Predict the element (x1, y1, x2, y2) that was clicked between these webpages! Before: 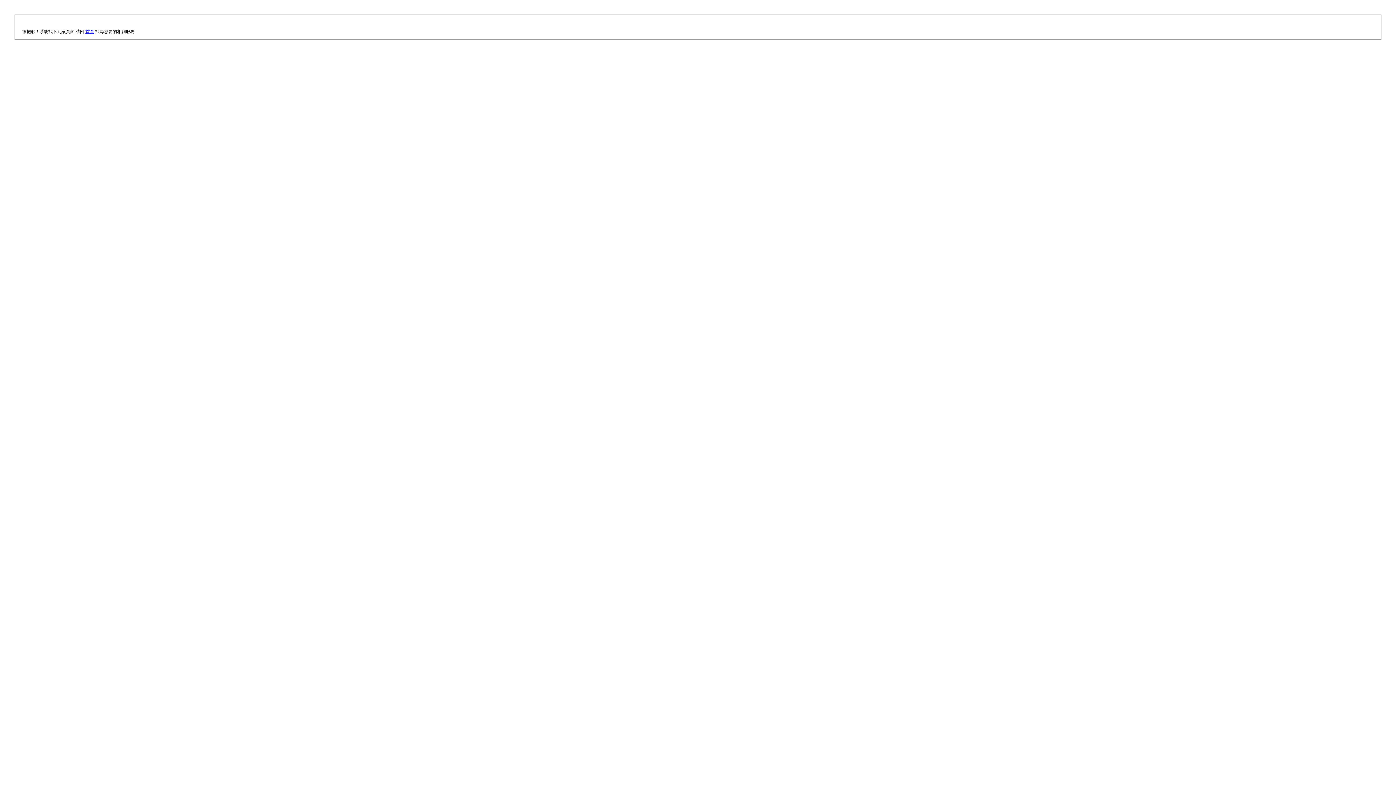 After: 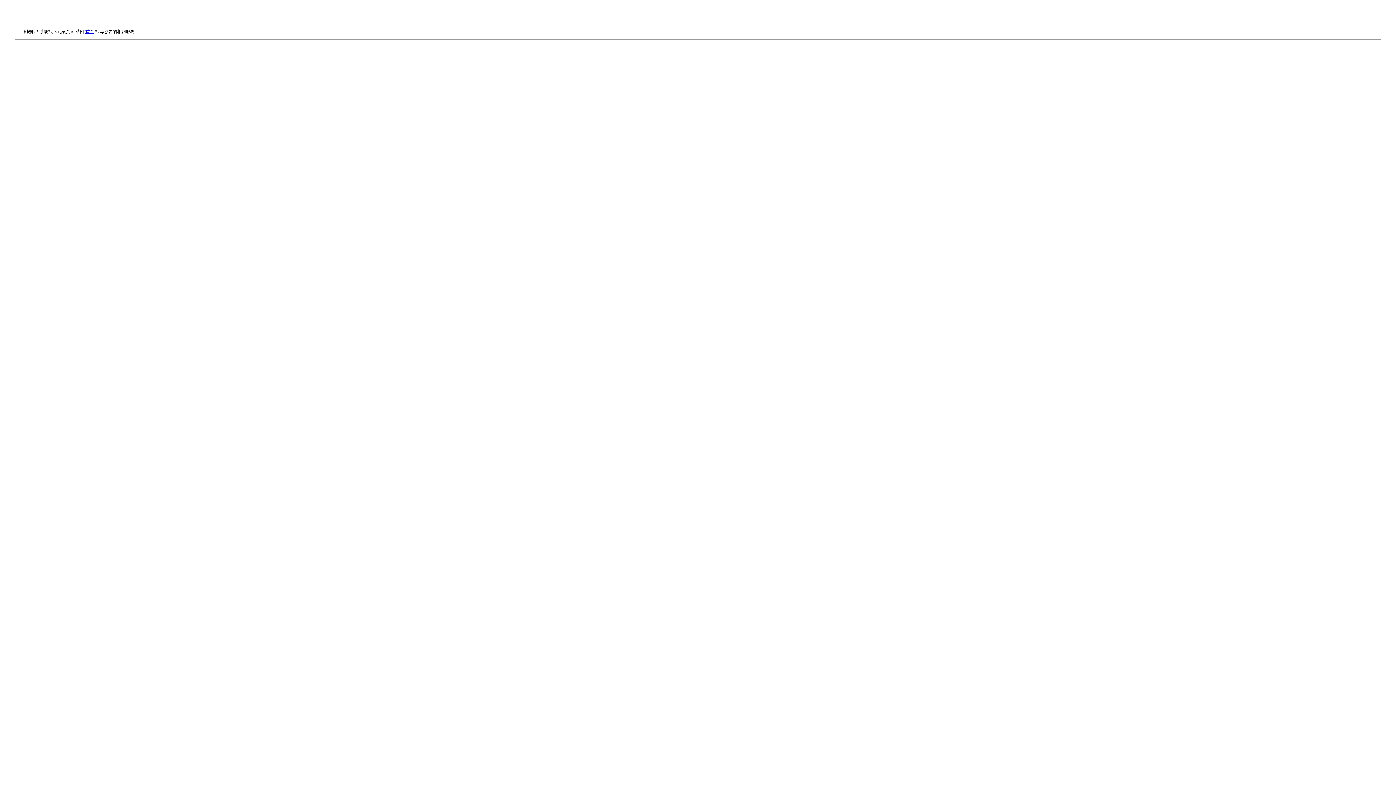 Action: bbox: (85, 29, 94, 34) label: 首頁